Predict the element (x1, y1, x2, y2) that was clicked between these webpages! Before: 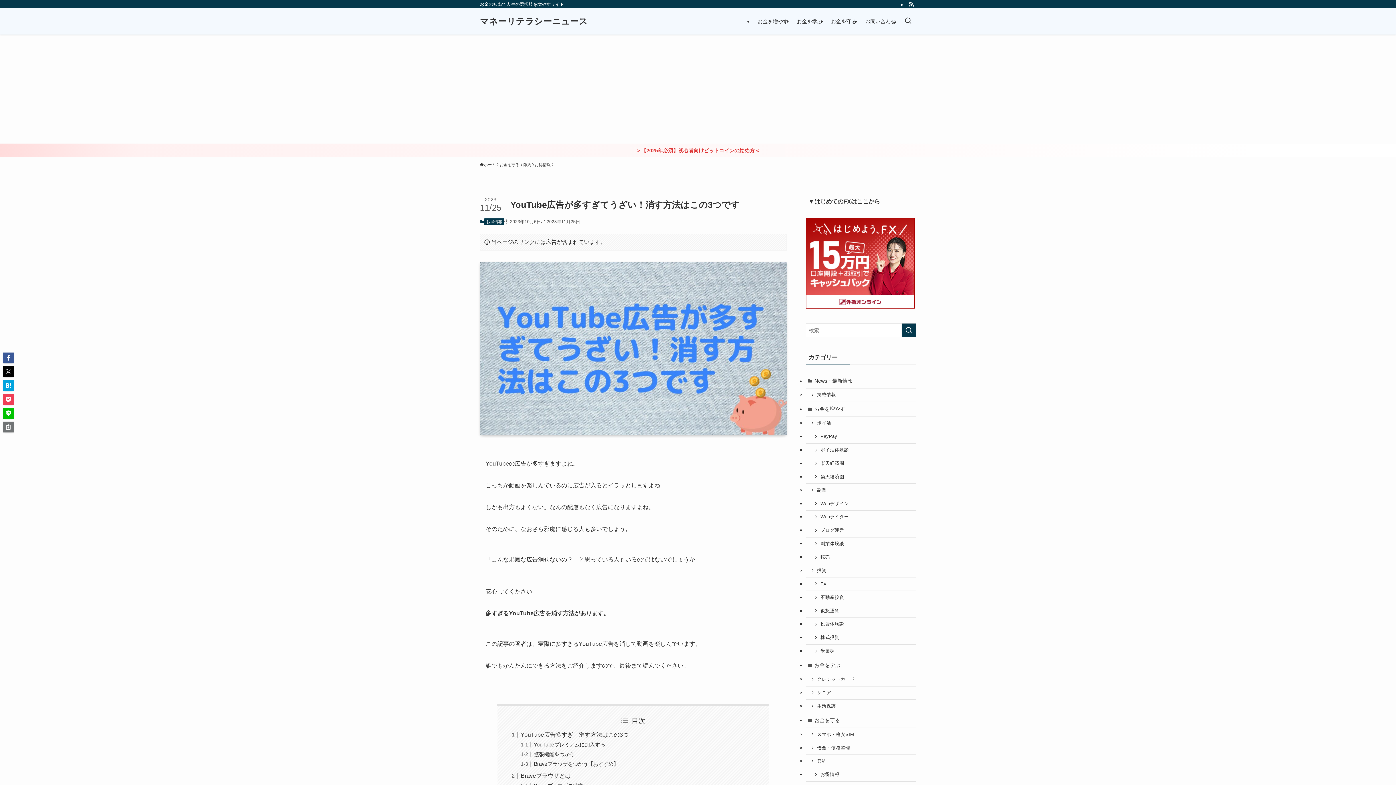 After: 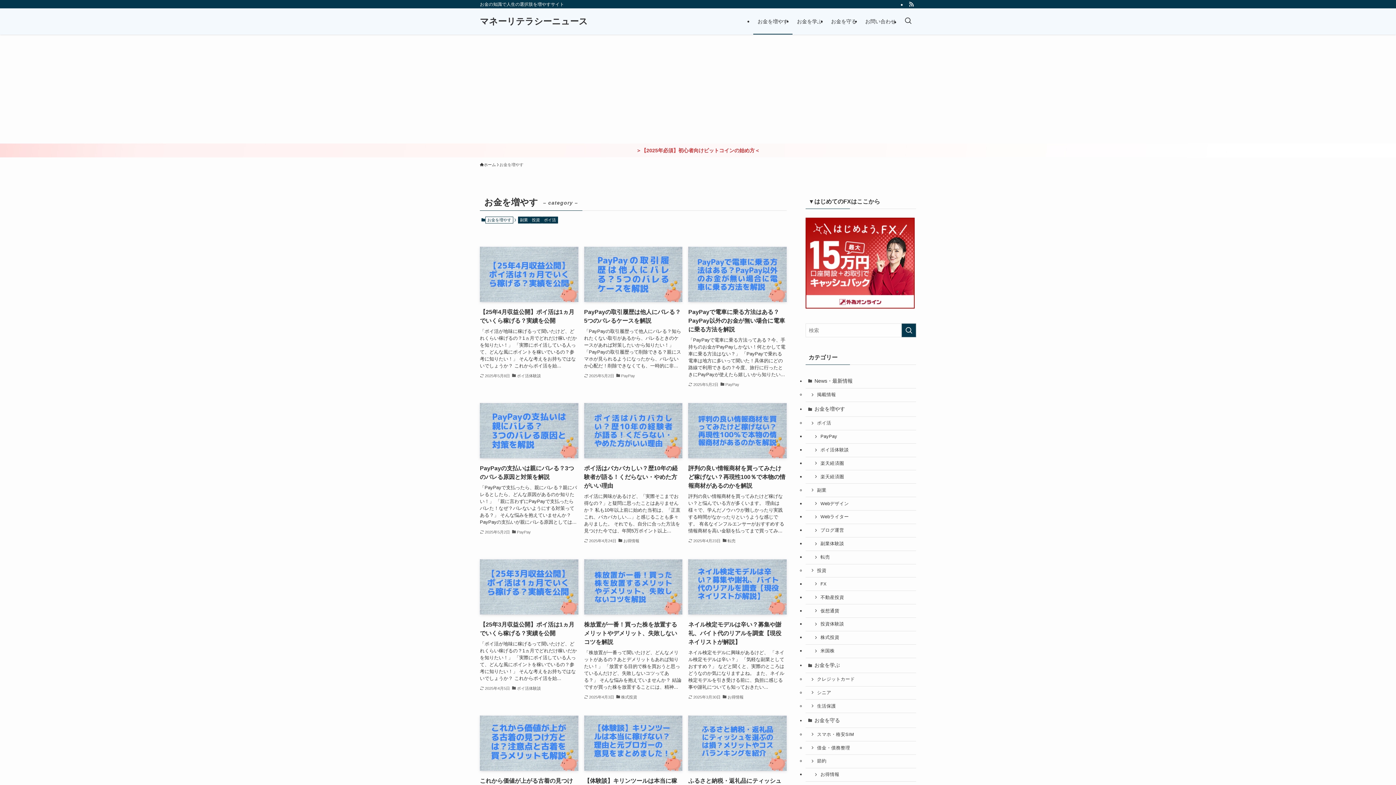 Action: bbox: (805, 402, 916, 417) label: お金を増やす